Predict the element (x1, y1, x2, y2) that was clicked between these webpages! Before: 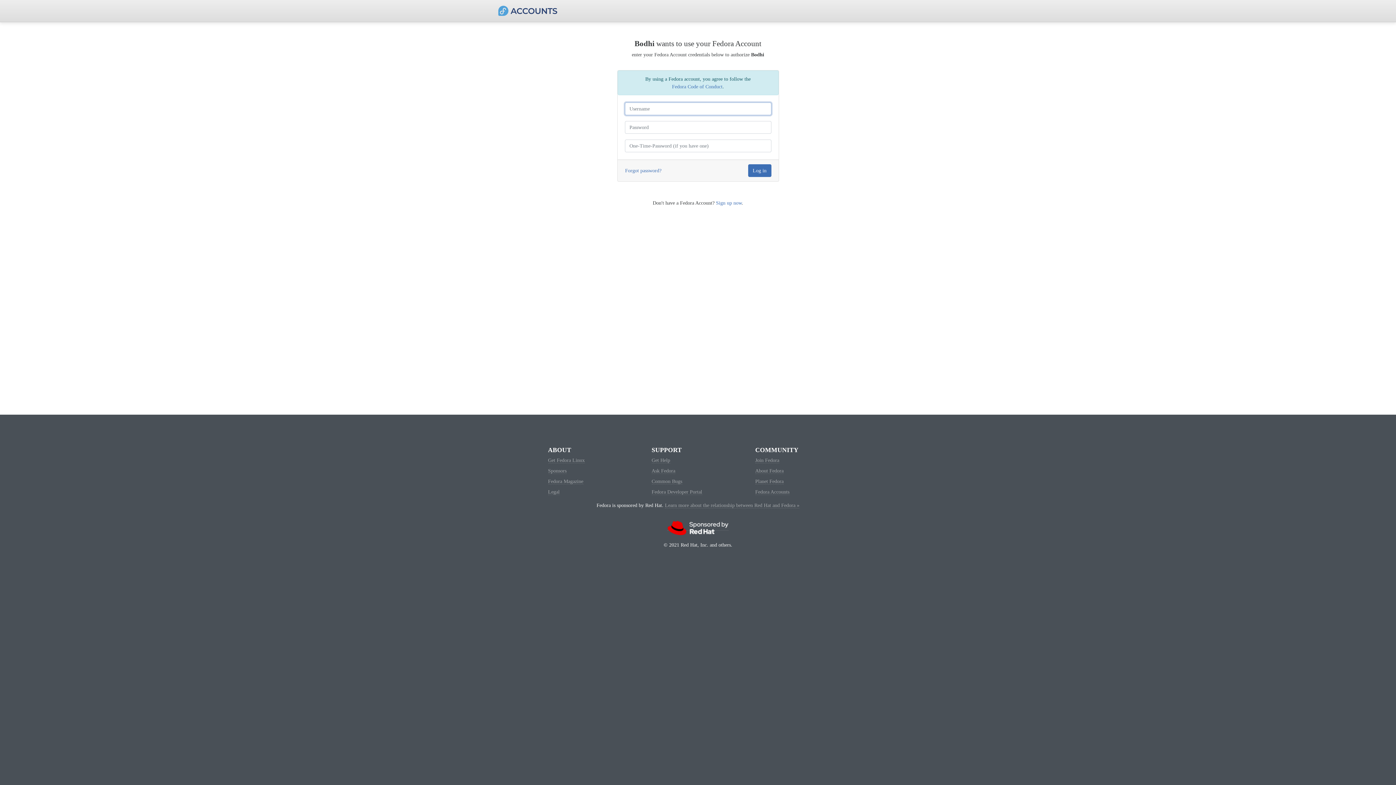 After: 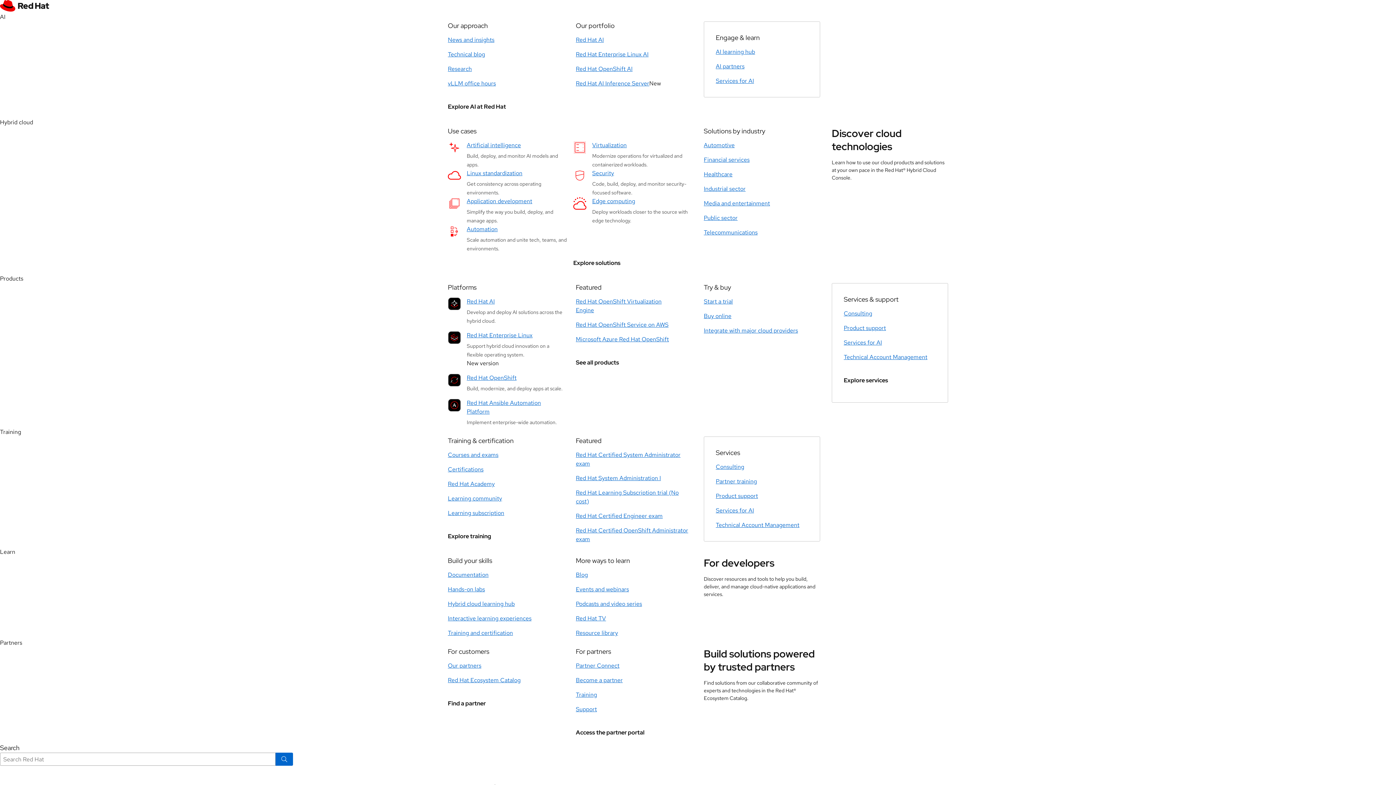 Action: bbox: (667, 525, 728, 530)